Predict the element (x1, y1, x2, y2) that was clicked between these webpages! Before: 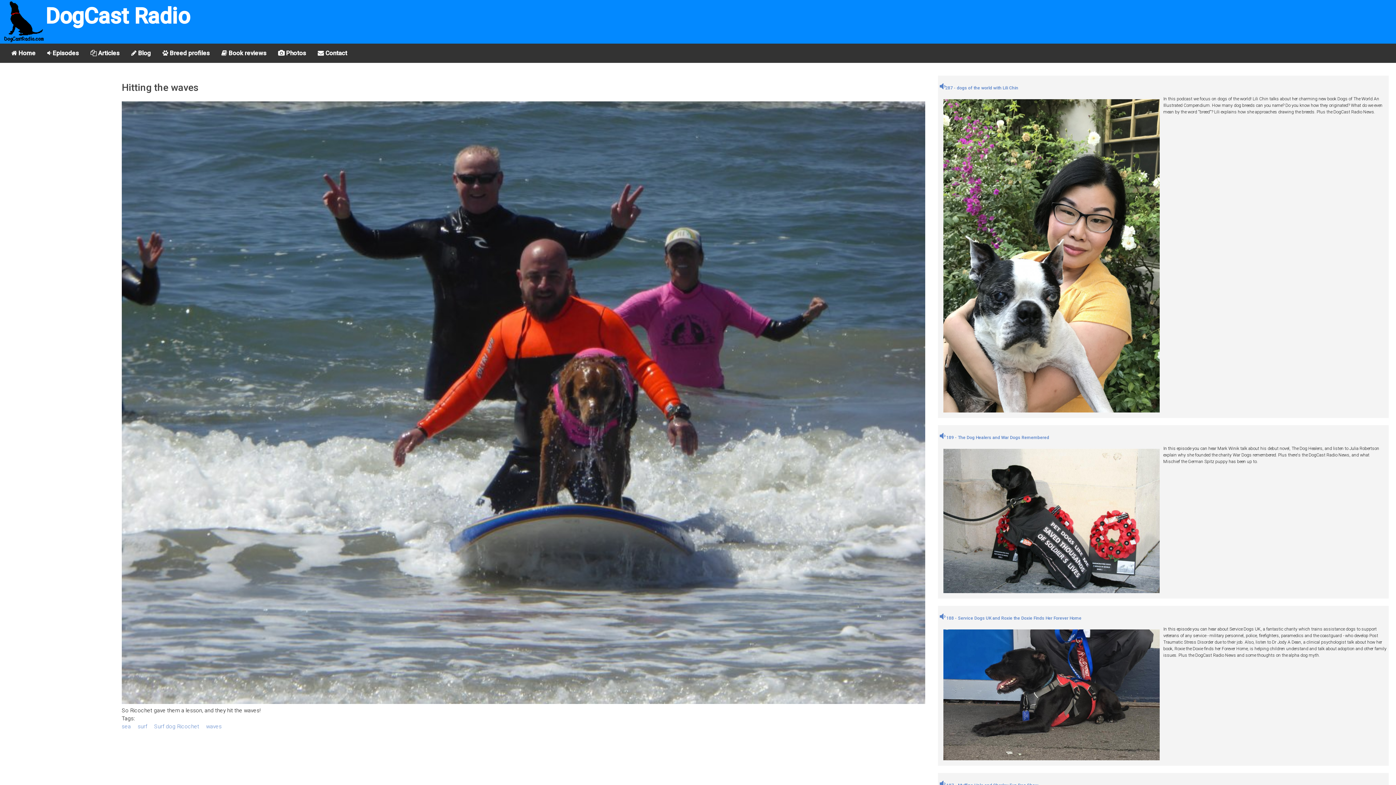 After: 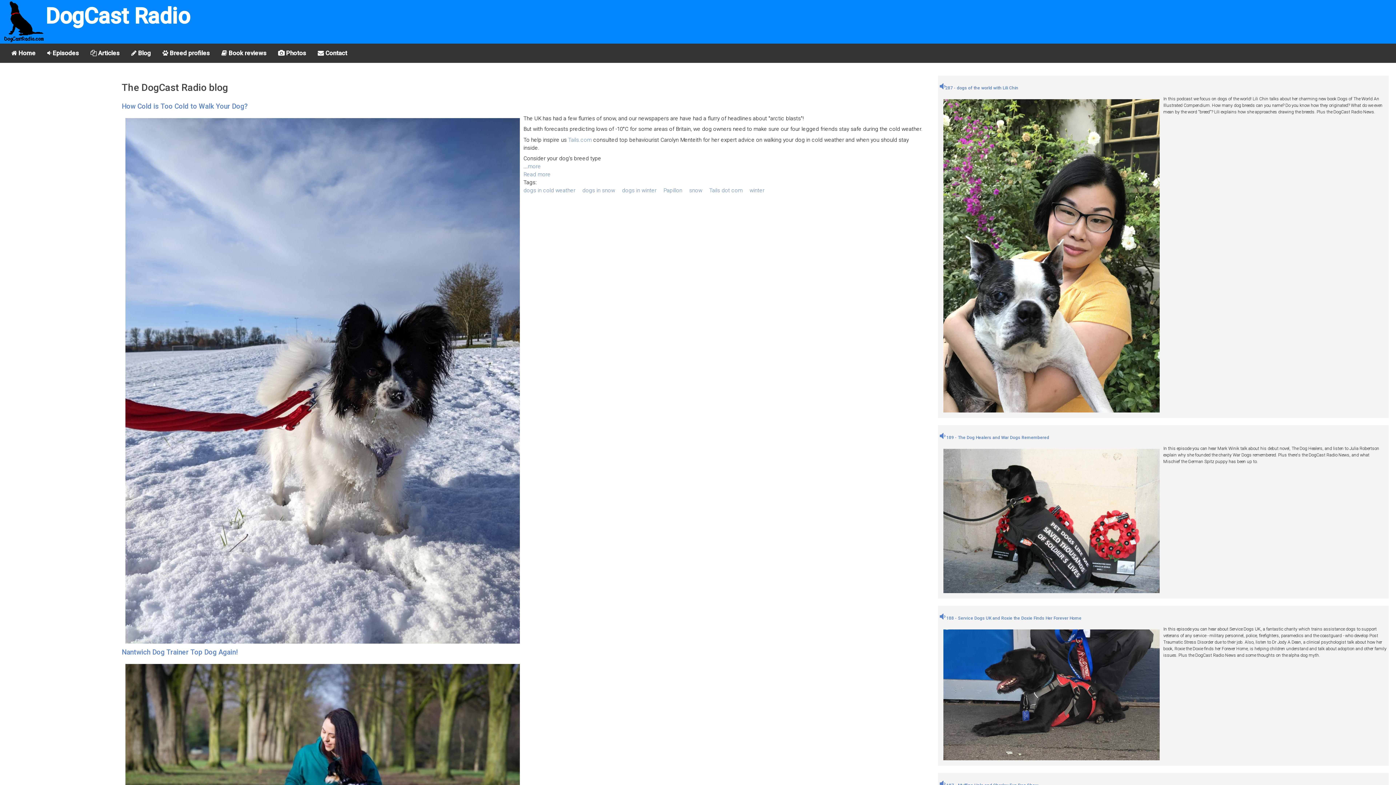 Action: bbox: (125, 43, 156, 62) label:  Blog